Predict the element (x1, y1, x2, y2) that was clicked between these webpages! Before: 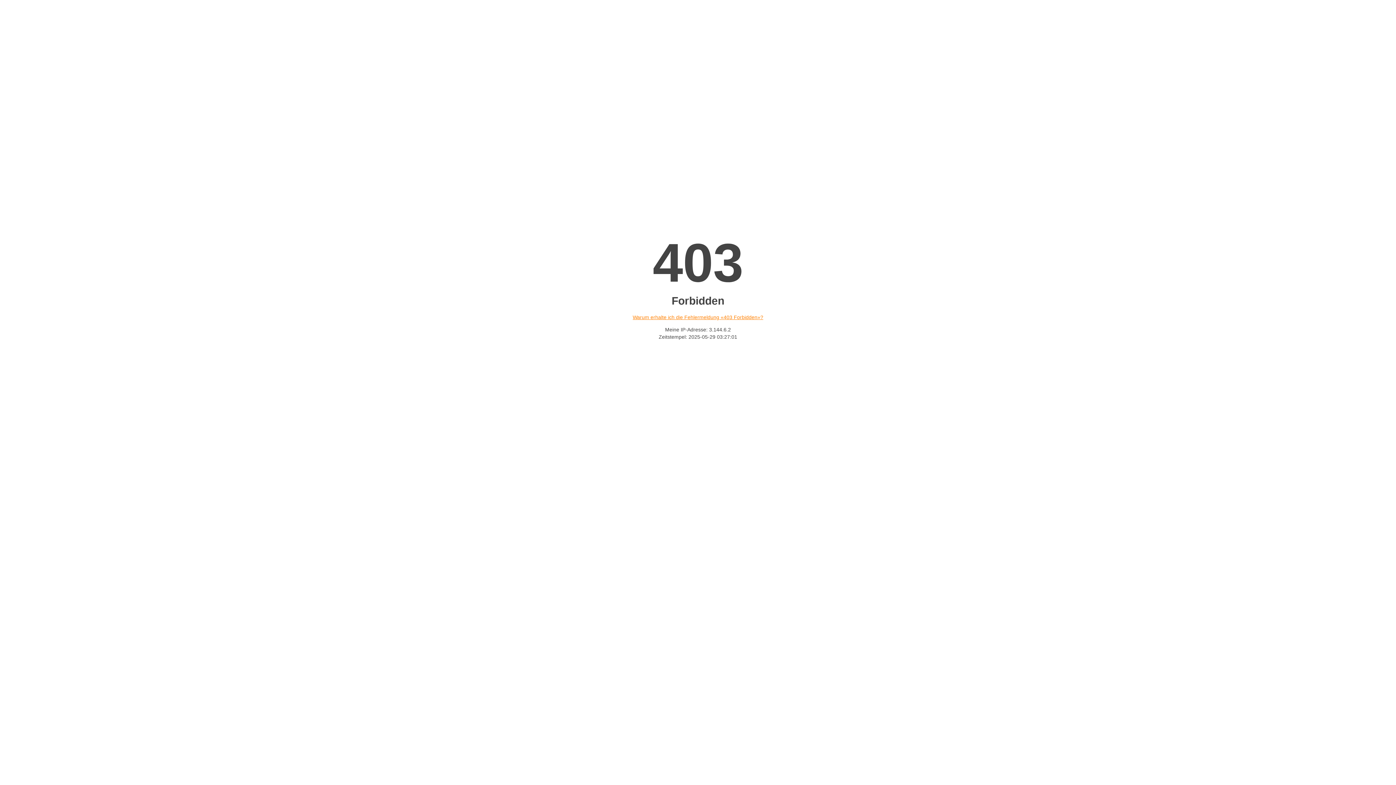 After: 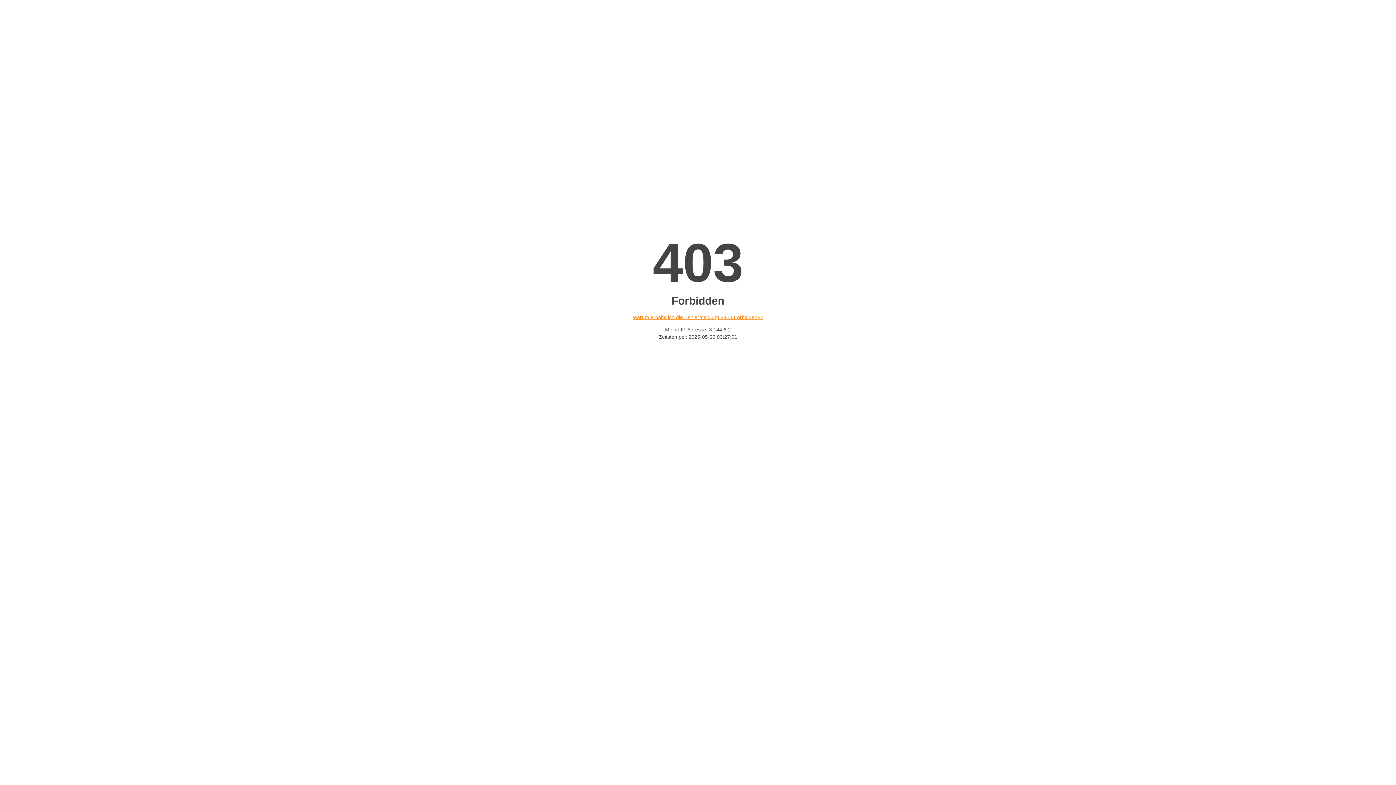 Action: bbox: (632, 314, 763, 320) label: Warum erhalte ich die Fehlermeldung «403 Forbidden»?